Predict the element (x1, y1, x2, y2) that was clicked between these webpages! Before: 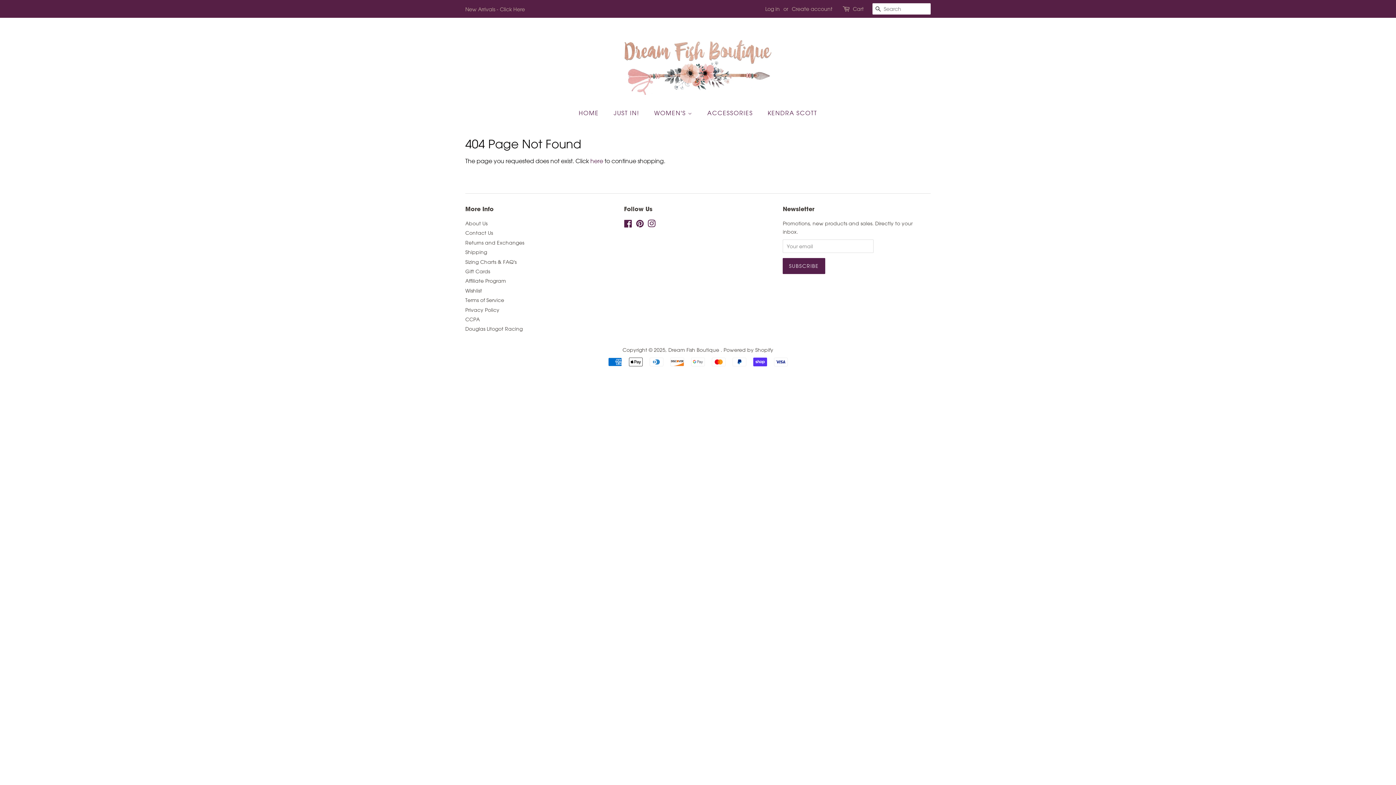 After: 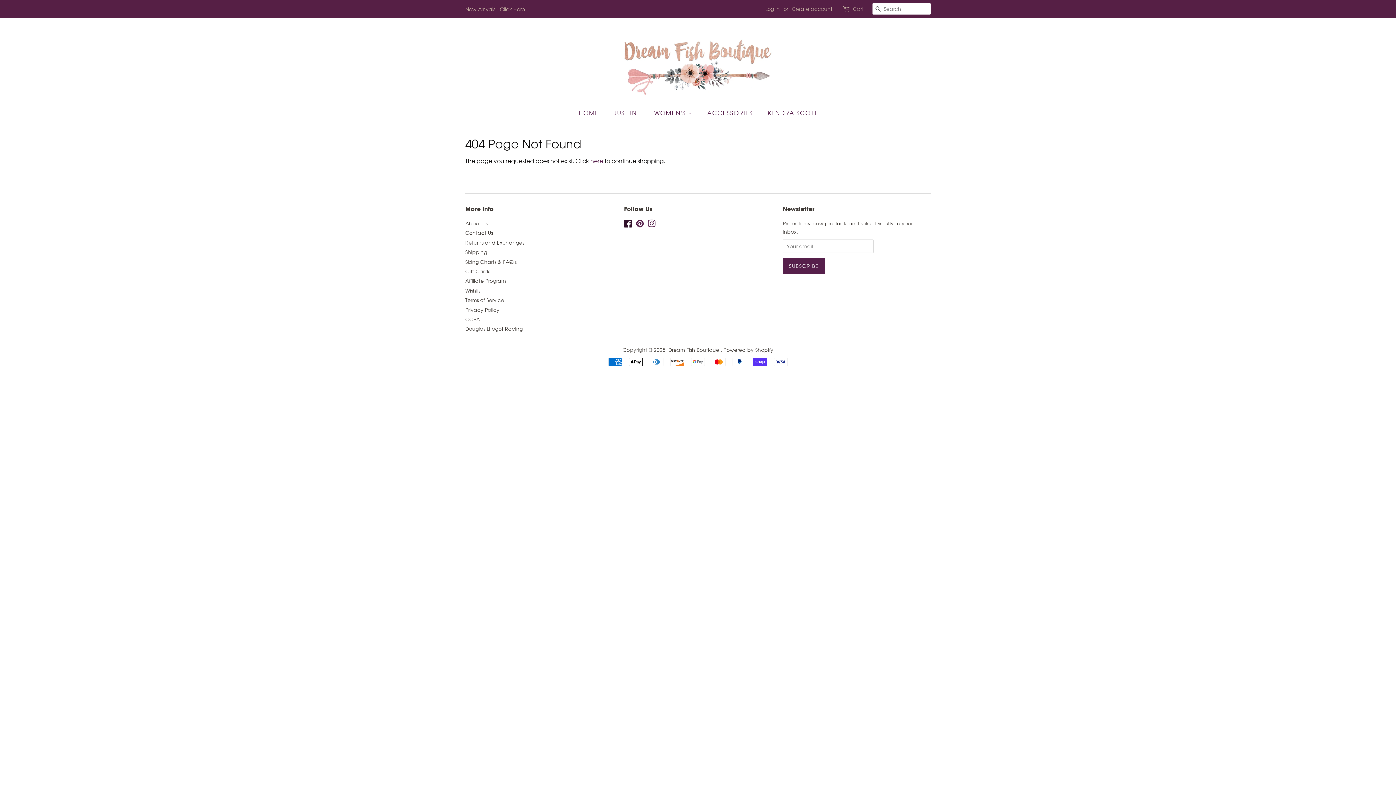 Action: bbox: (624, 221, 632, 228) label: Facebook